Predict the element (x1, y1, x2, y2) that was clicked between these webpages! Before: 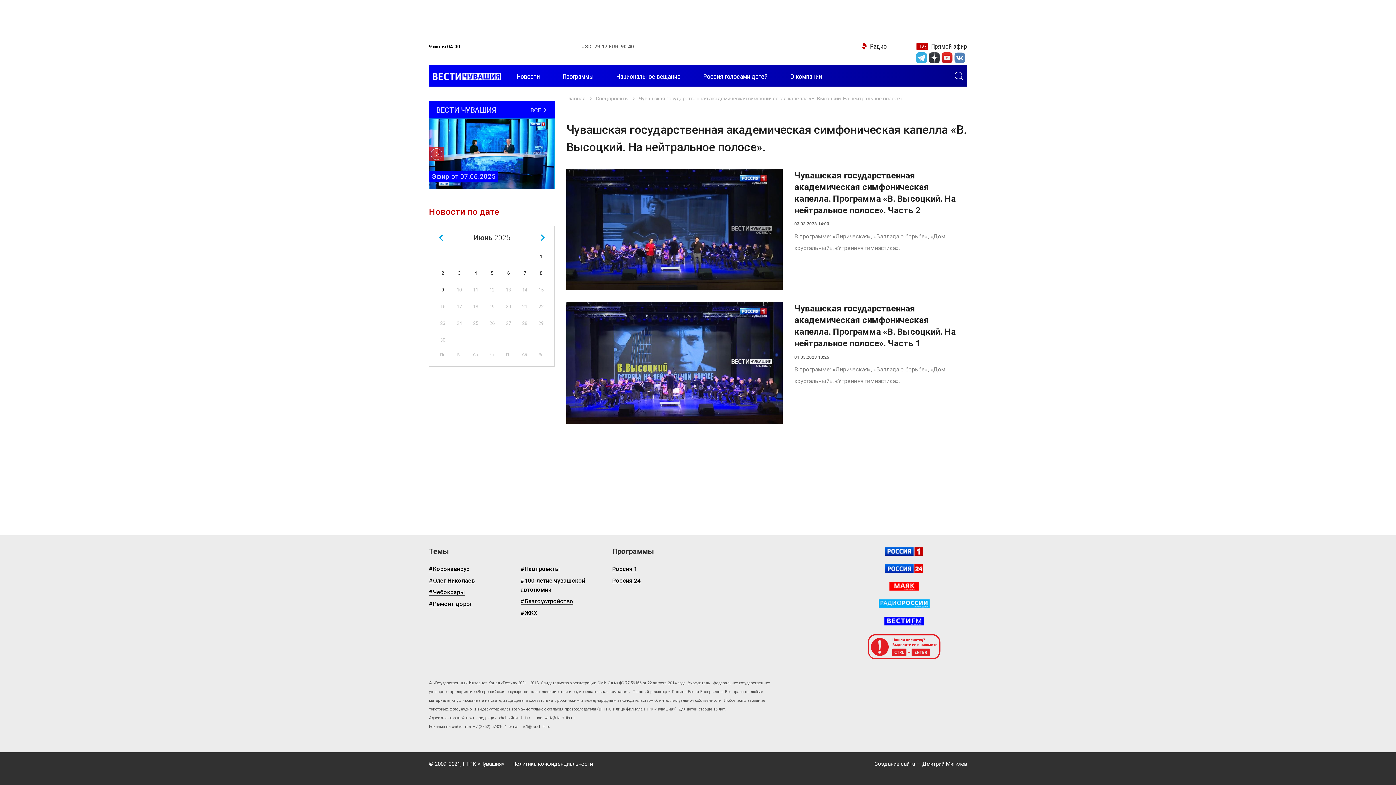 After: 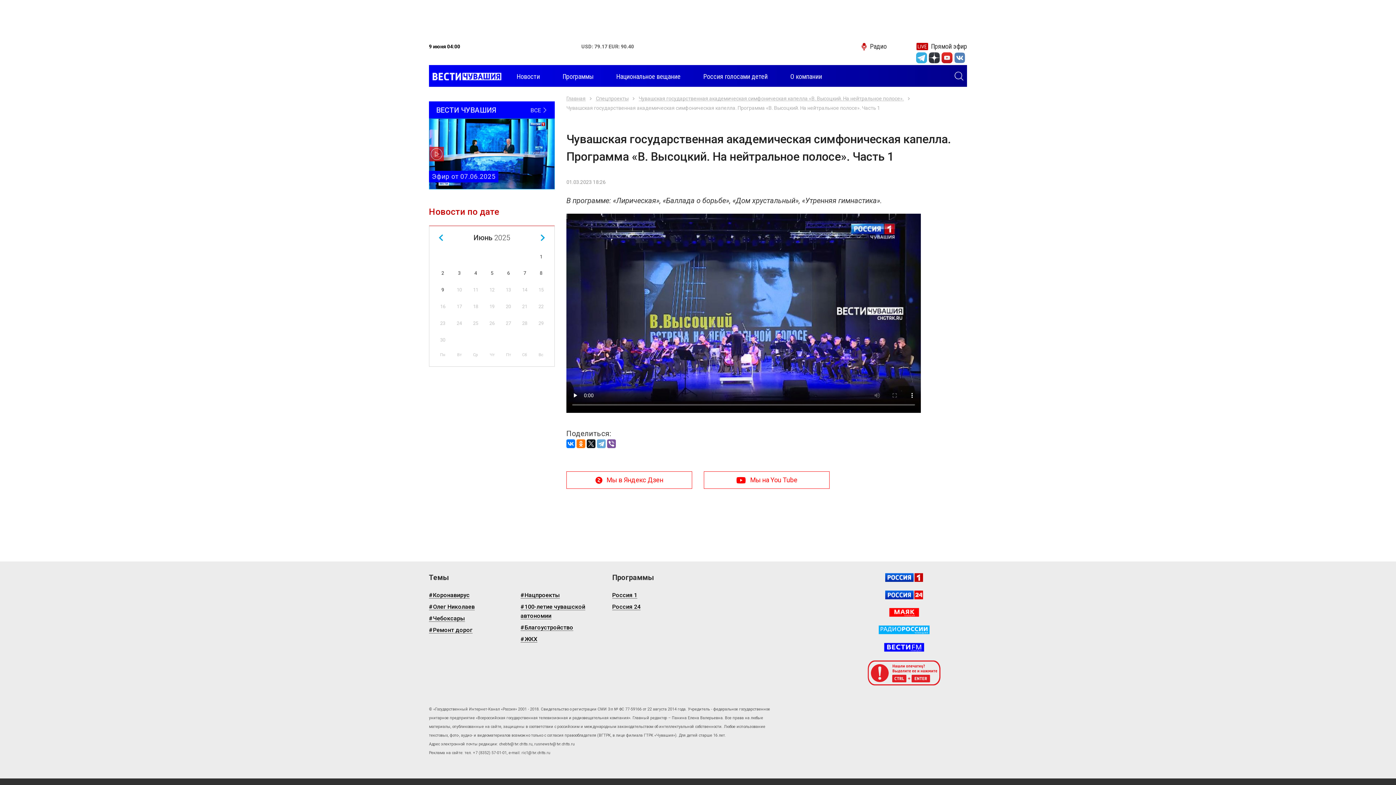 Action: bbox: (794, 303, 956, 348) label: Чувашская государственная академическая симфоническая капелла. Программа «В. Высоцкий. На нейтральное полосе». Часть 1